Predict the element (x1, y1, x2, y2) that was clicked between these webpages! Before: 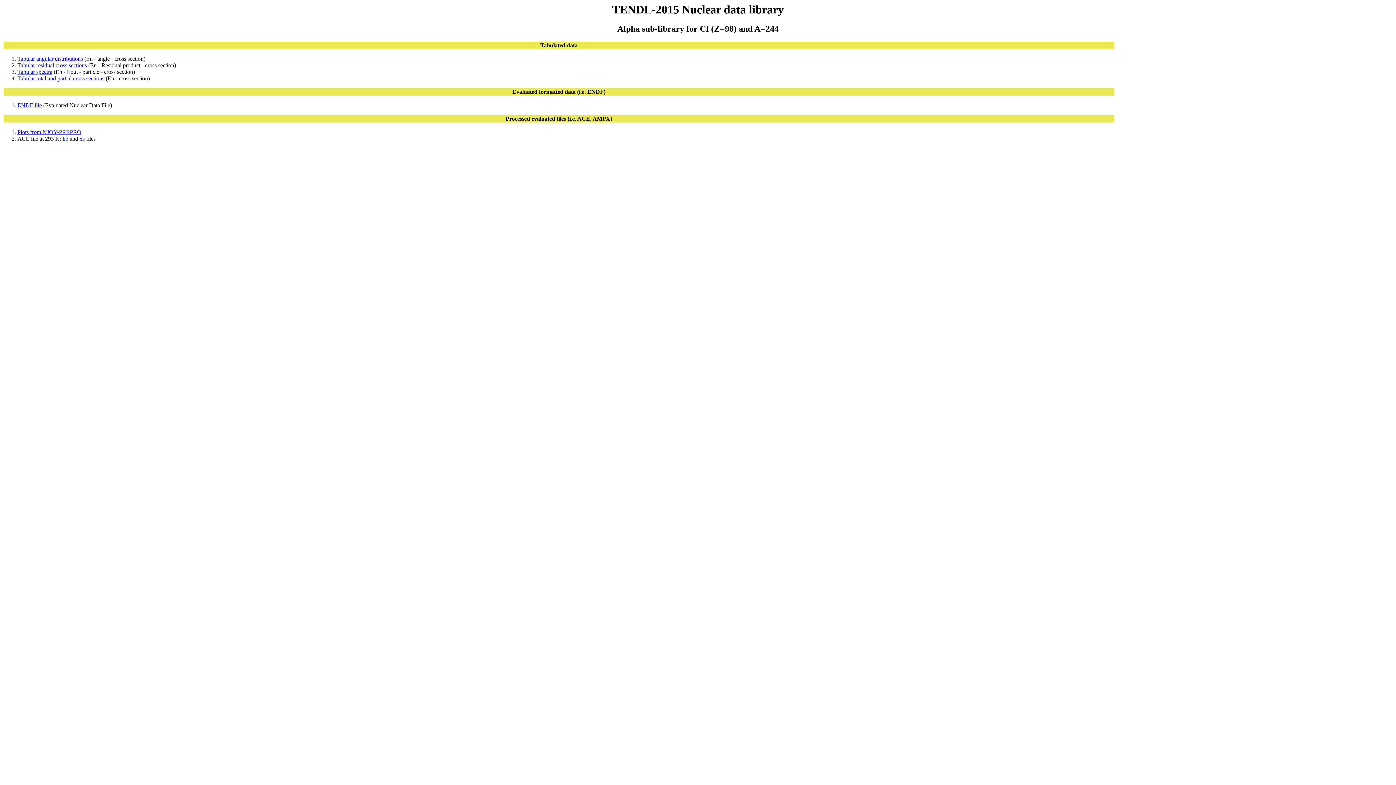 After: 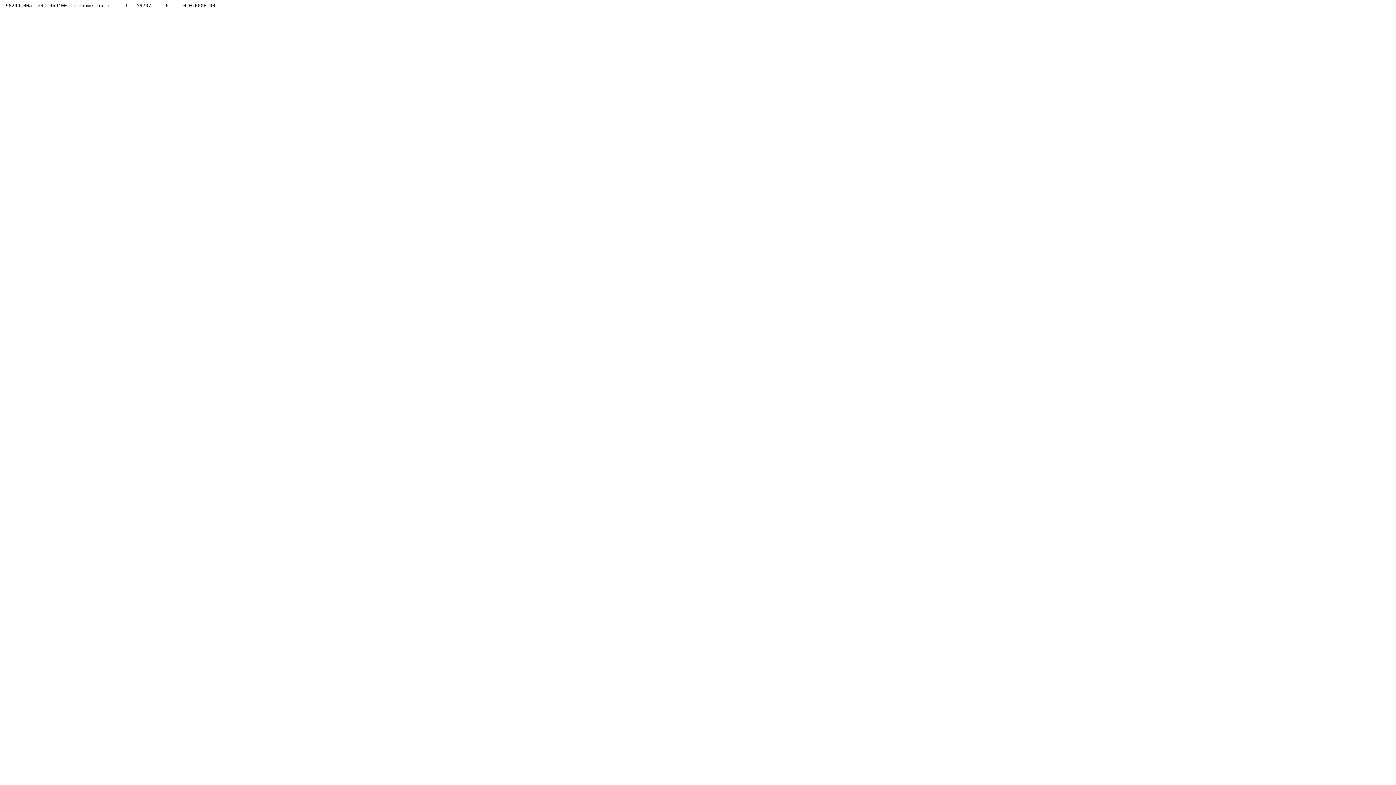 Action: bbox: (79, 135, 84, 141) label: xs